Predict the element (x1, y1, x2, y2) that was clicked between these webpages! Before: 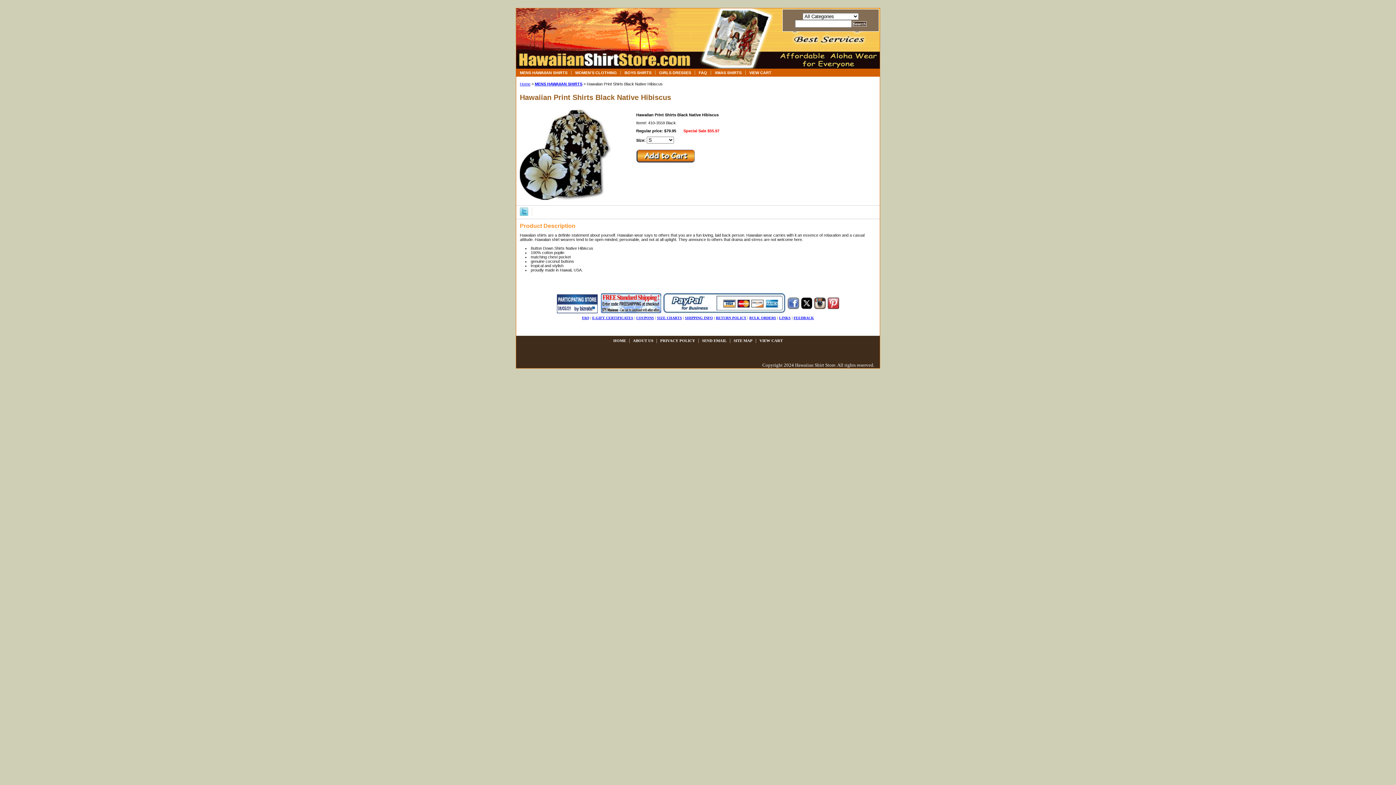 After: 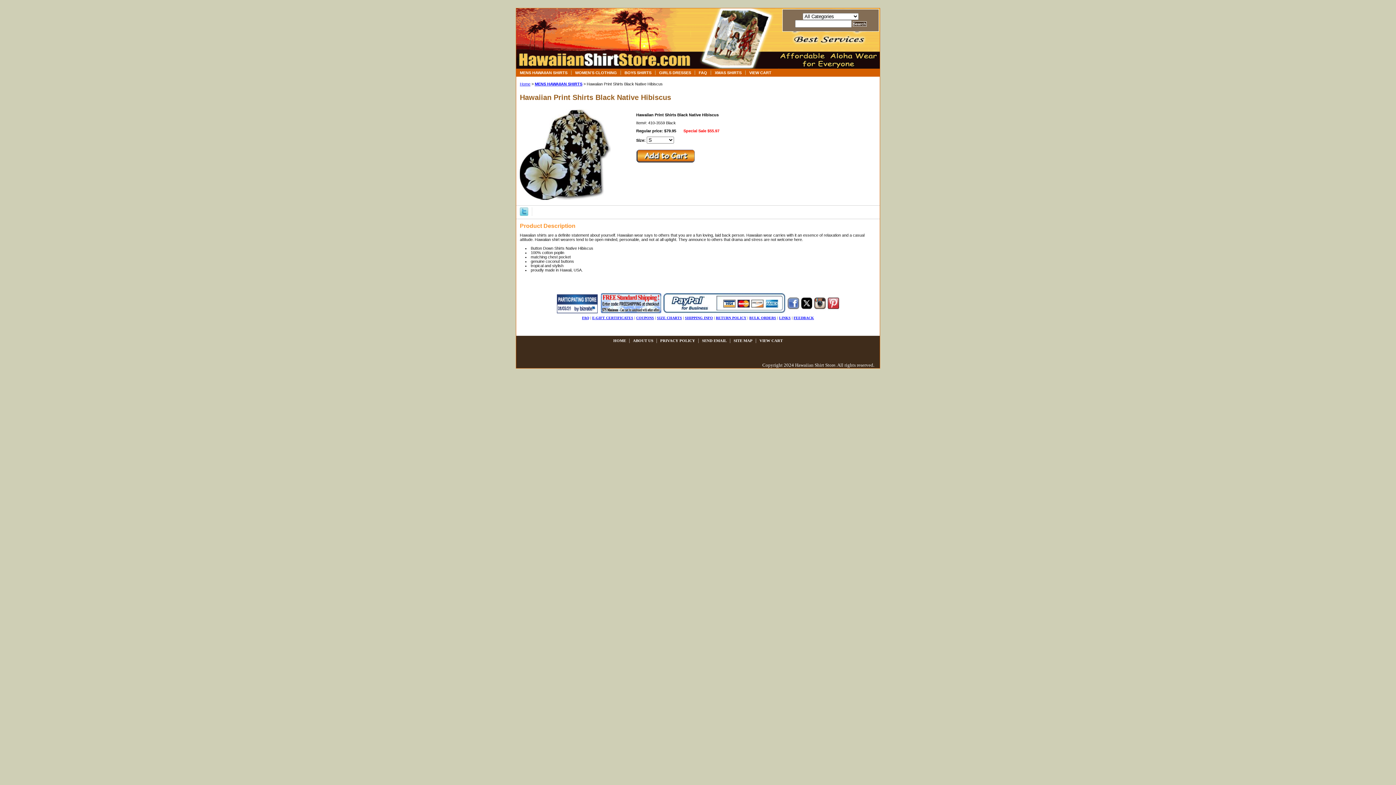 Action: bbox: (828, 309, 839, 314)